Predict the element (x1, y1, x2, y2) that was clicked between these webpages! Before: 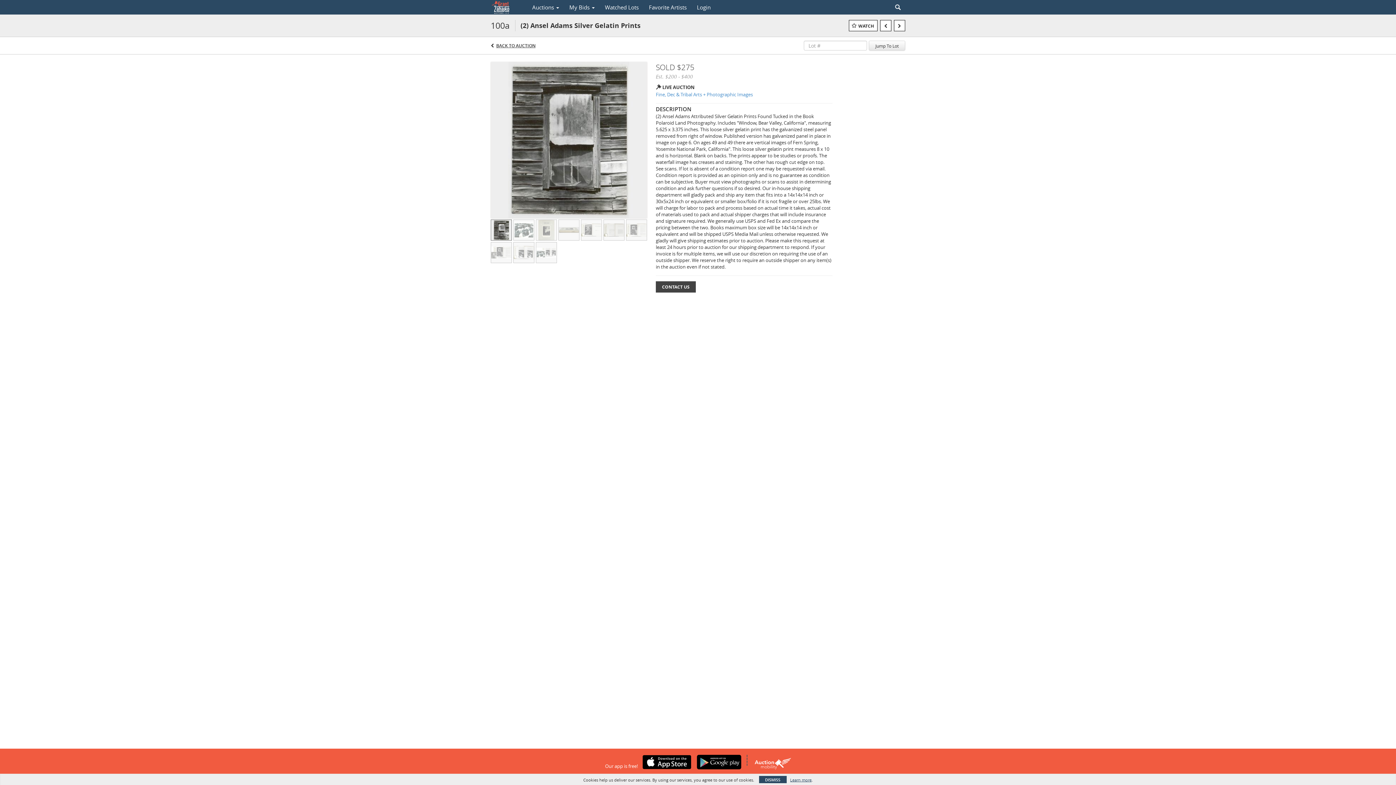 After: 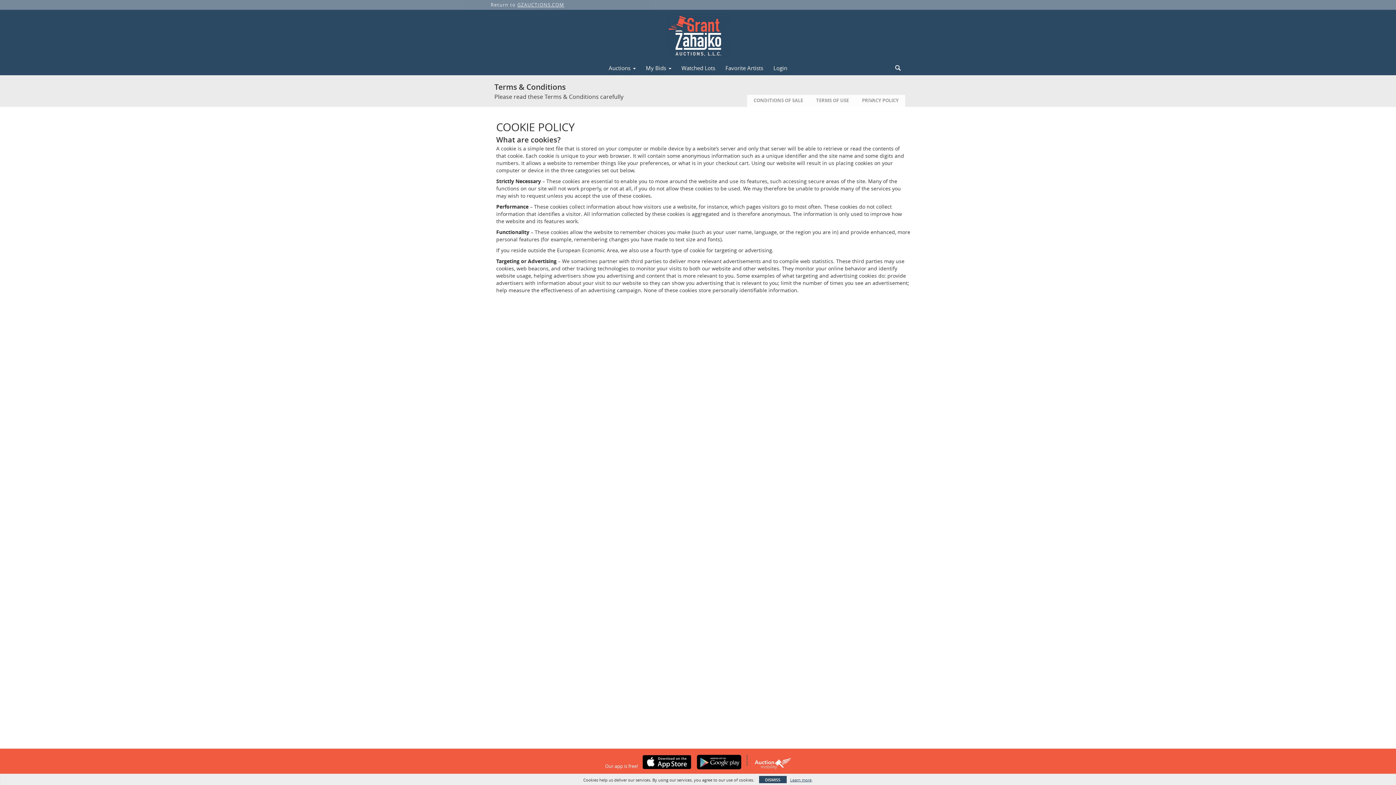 Action: label: Learn more bbox: (790, 777, 811, 783)